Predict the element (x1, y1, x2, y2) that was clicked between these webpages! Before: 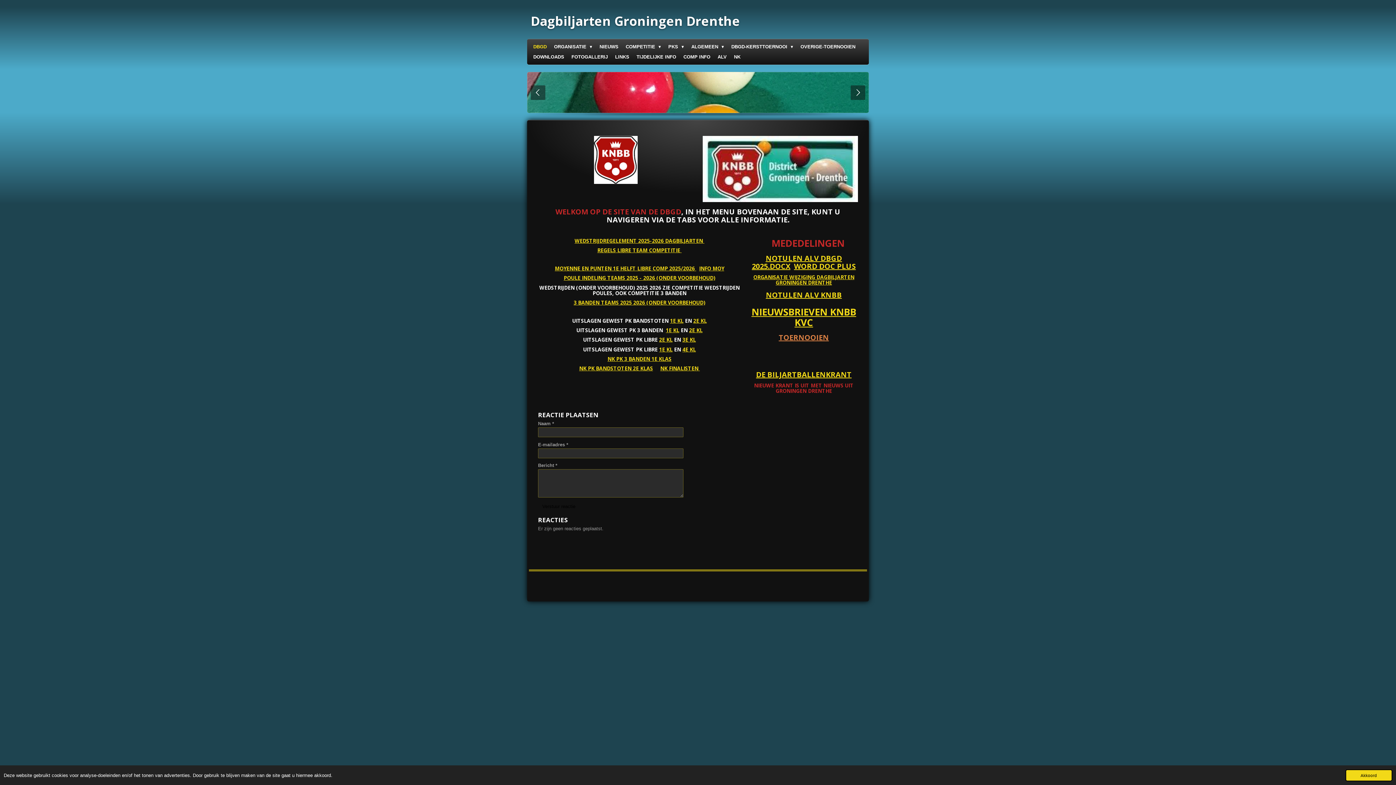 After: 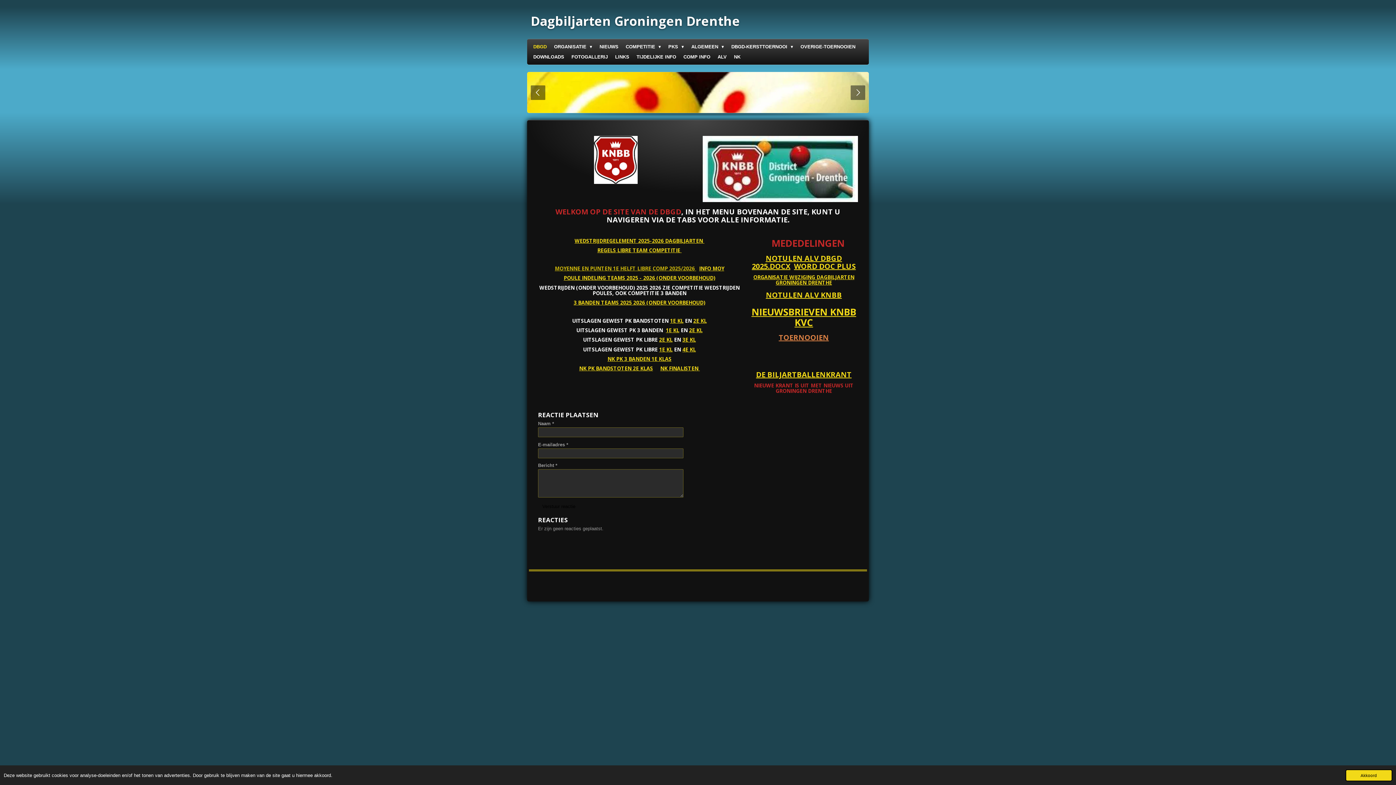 Action: bbox: (554, 265, 696, 272) label: MOYENNE EN PUNTEN 1E HELFT LIBRE COMP 2025/2026 